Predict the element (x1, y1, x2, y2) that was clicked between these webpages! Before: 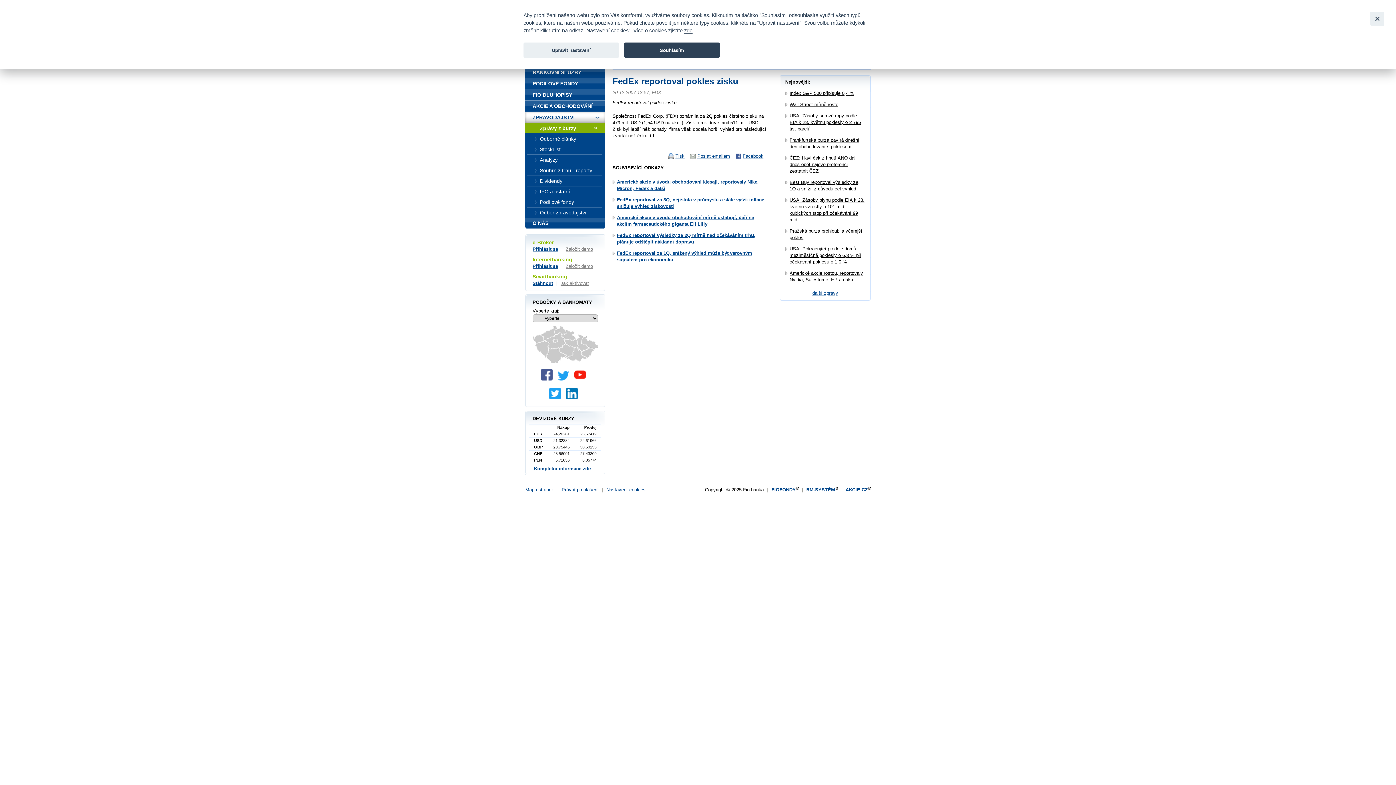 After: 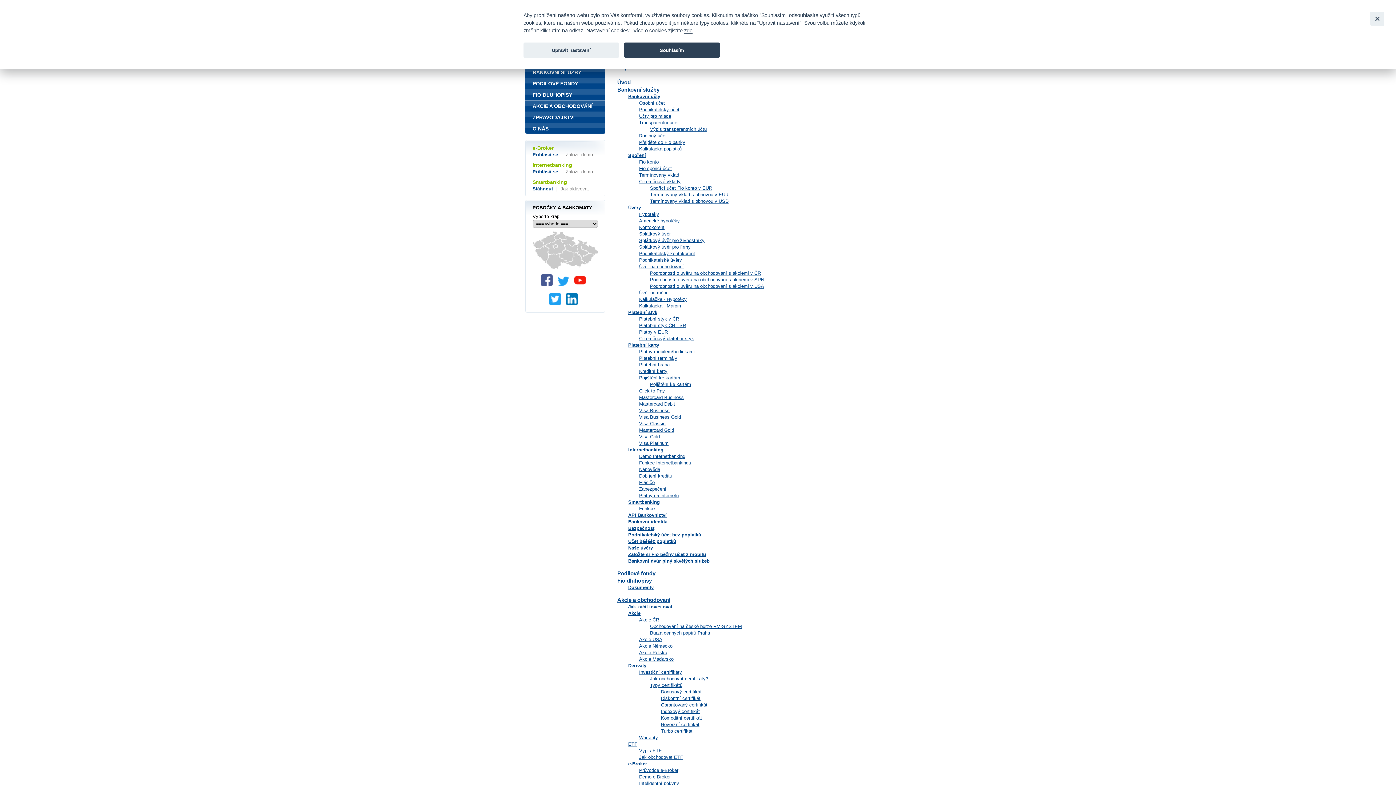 Action: bbox: (525, 487, 554, 492) label: Mapa stránek